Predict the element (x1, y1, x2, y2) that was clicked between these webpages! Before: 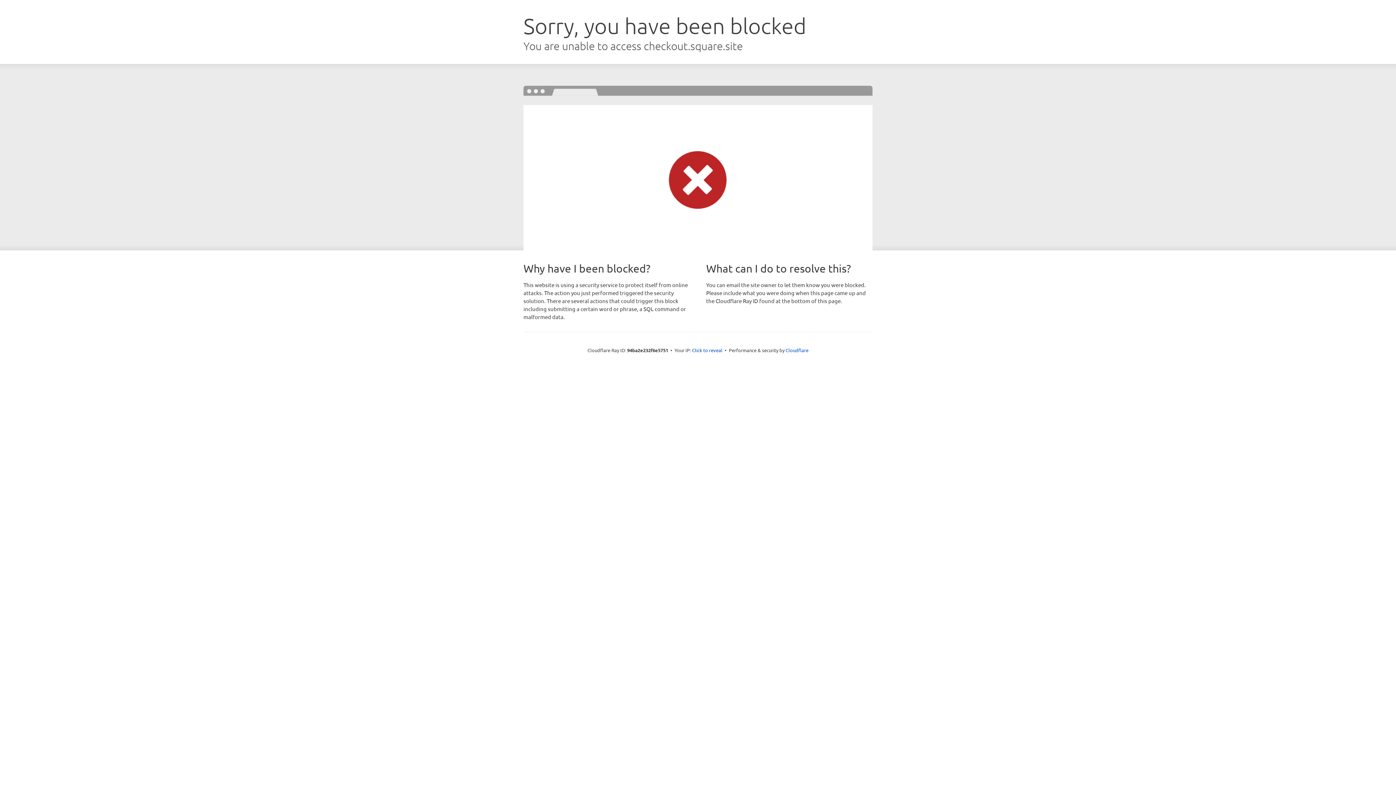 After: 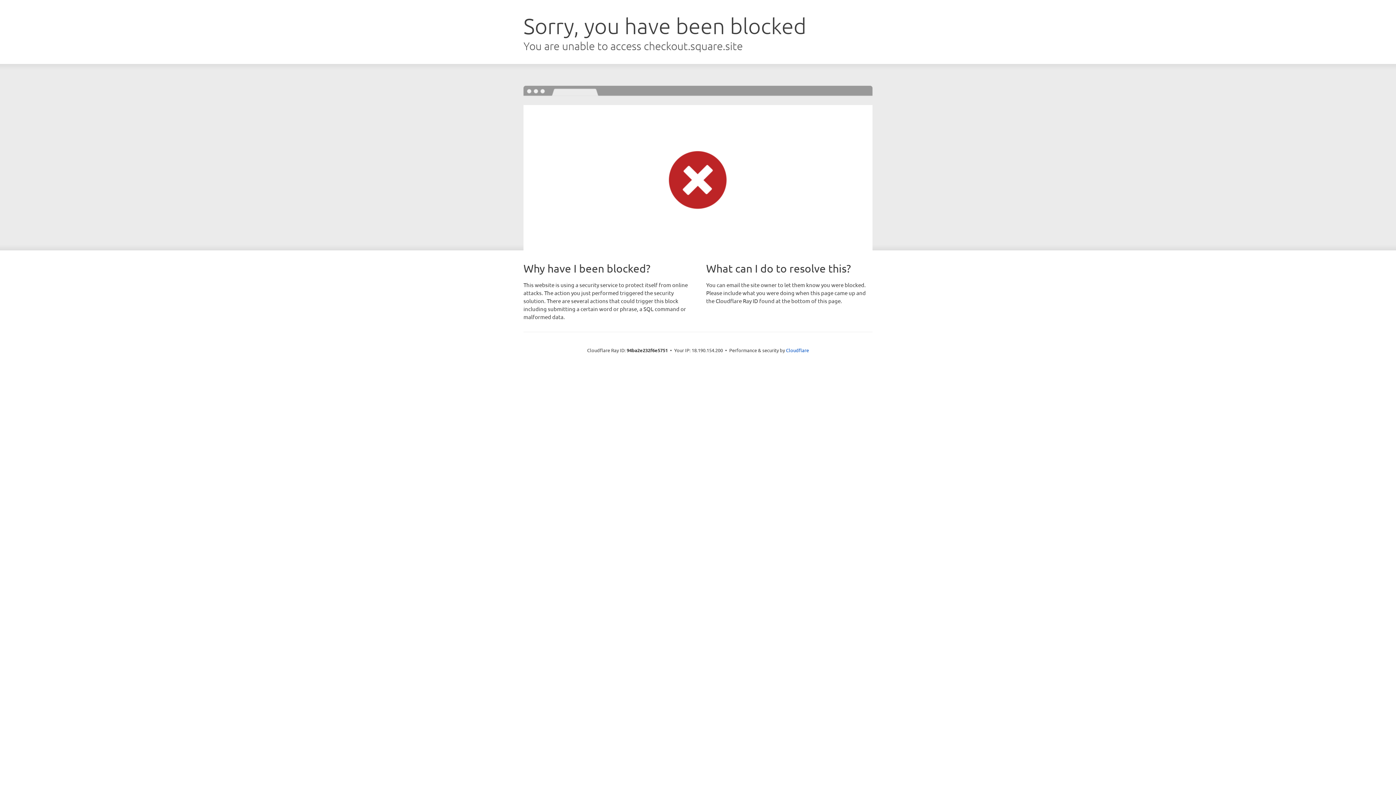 Action: bbox: (692, 346, 722, 353) label: Click to reveal